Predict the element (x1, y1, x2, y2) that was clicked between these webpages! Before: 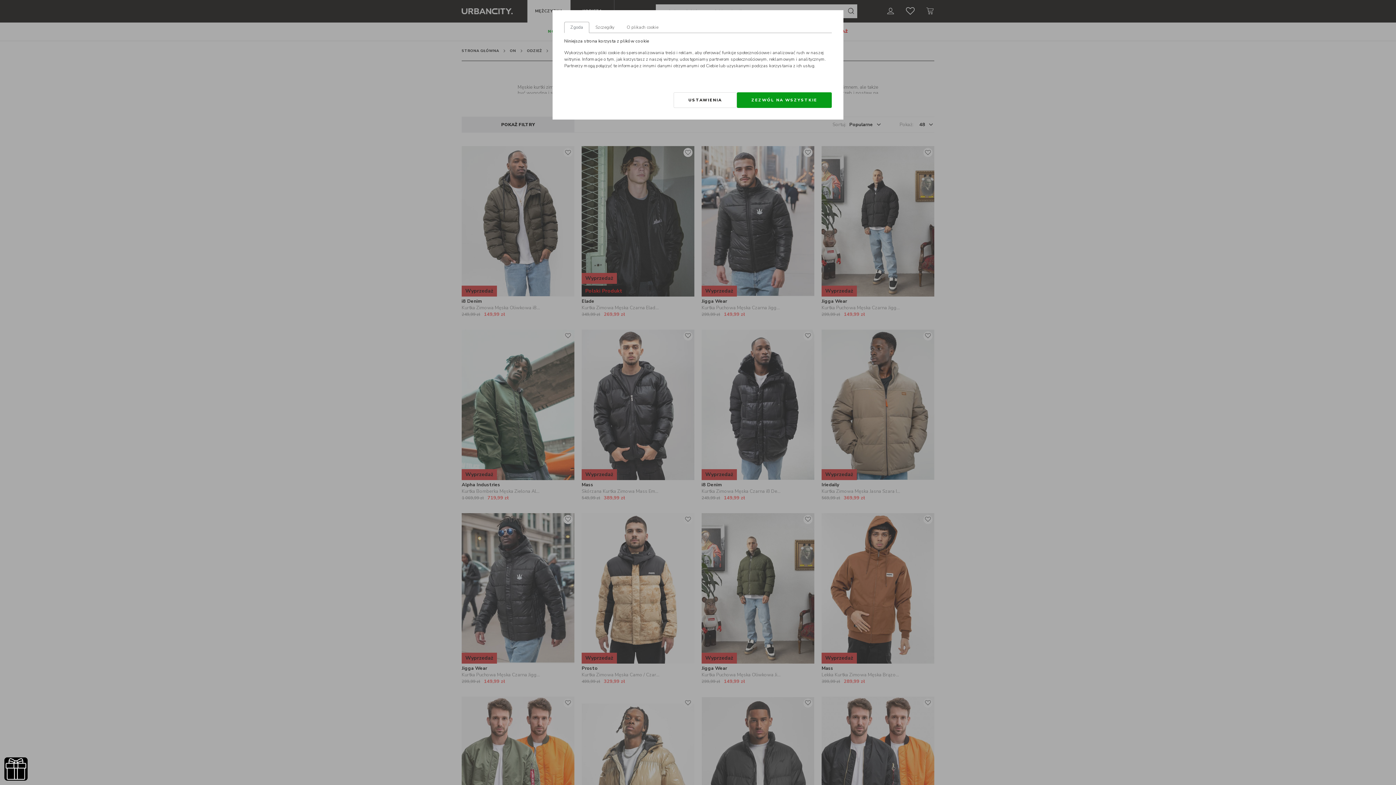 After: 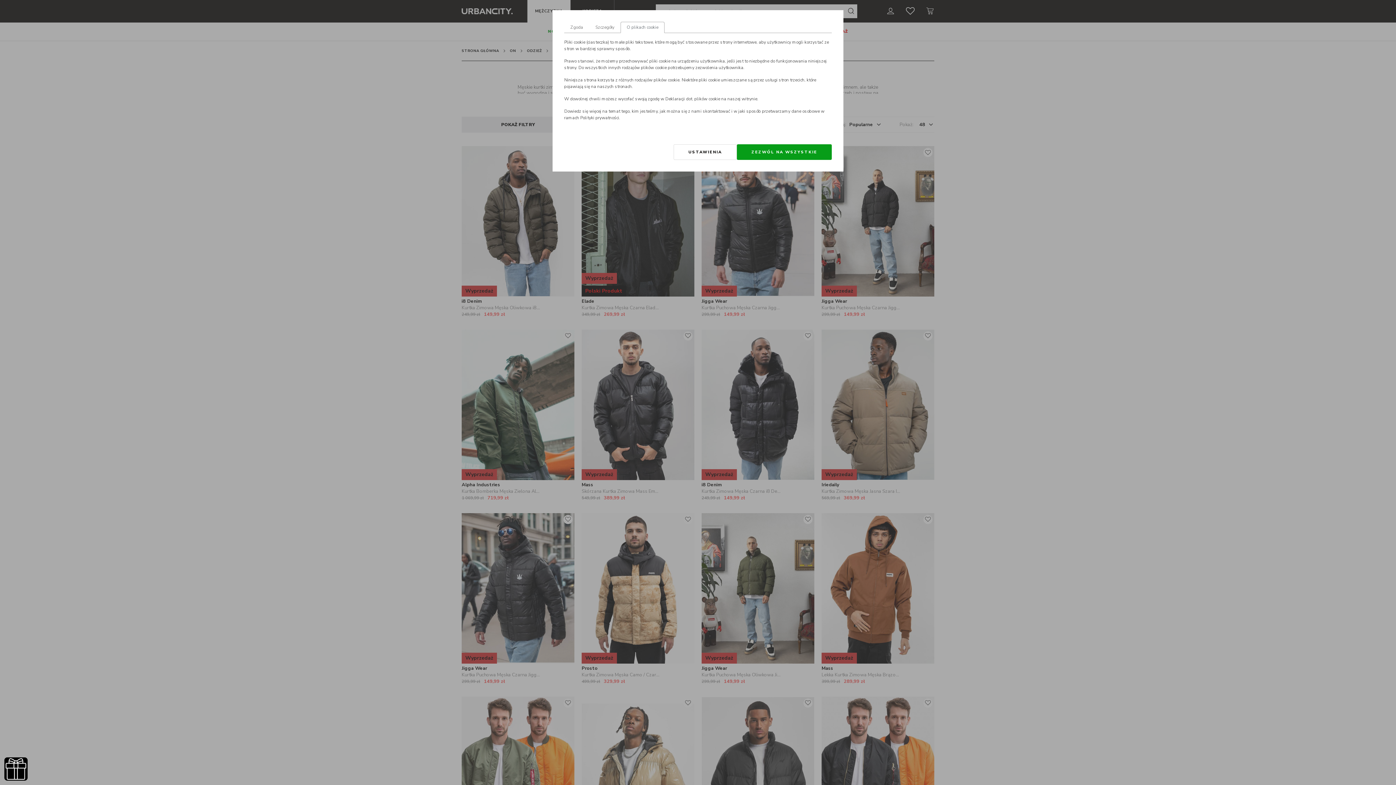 Action: bbox: (620, 21, 664, 33) label: O plikach cookie